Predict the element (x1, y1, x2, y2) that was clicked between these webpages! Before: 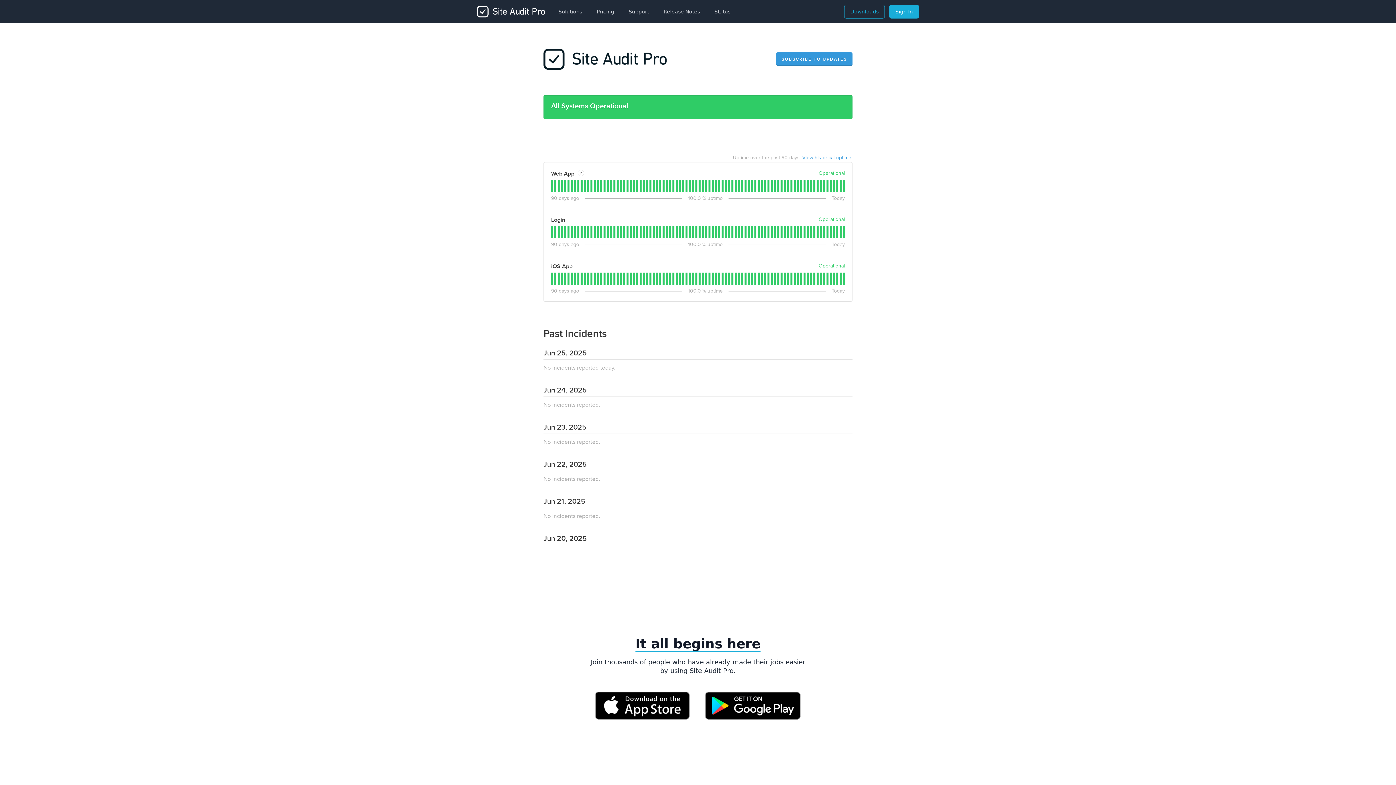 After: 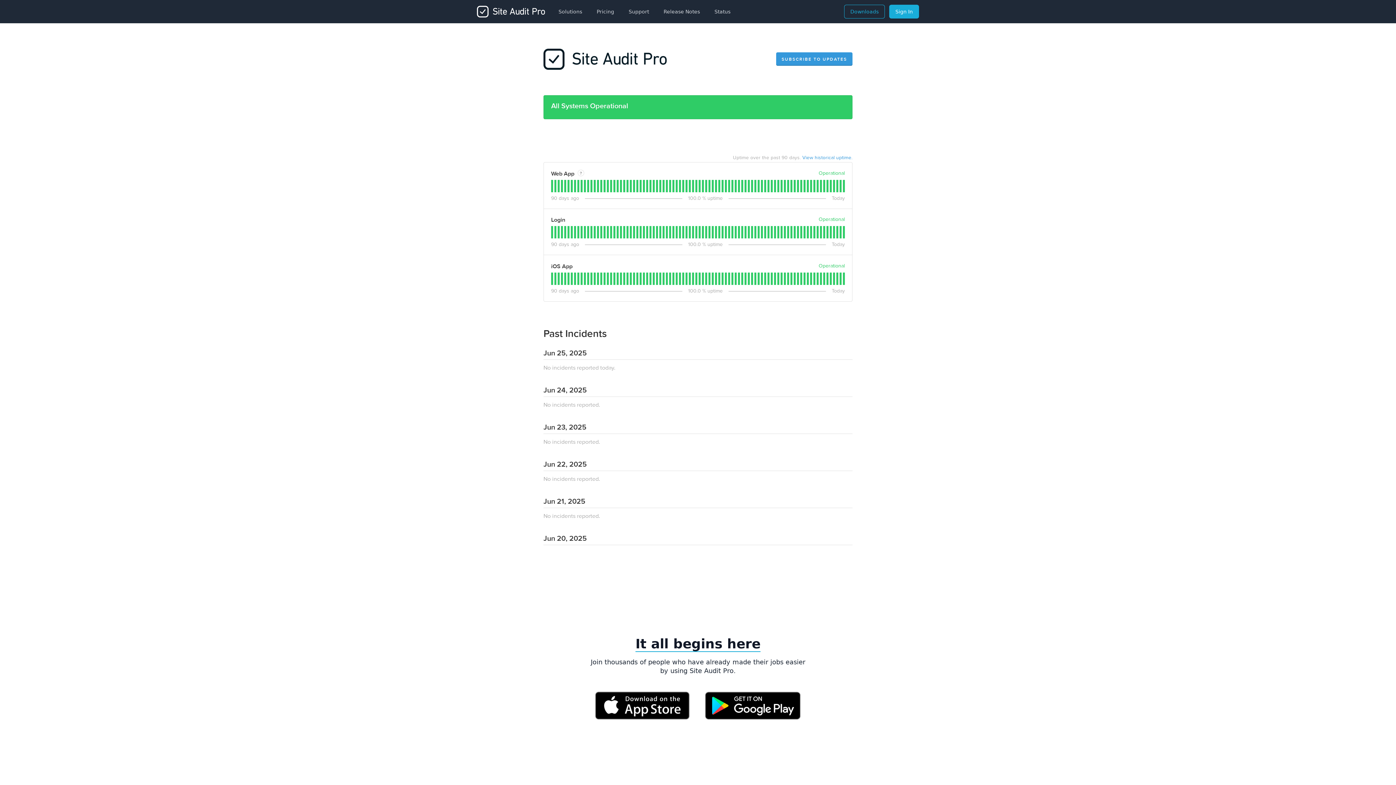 Action: bbox: (697, 687, 808, 724)